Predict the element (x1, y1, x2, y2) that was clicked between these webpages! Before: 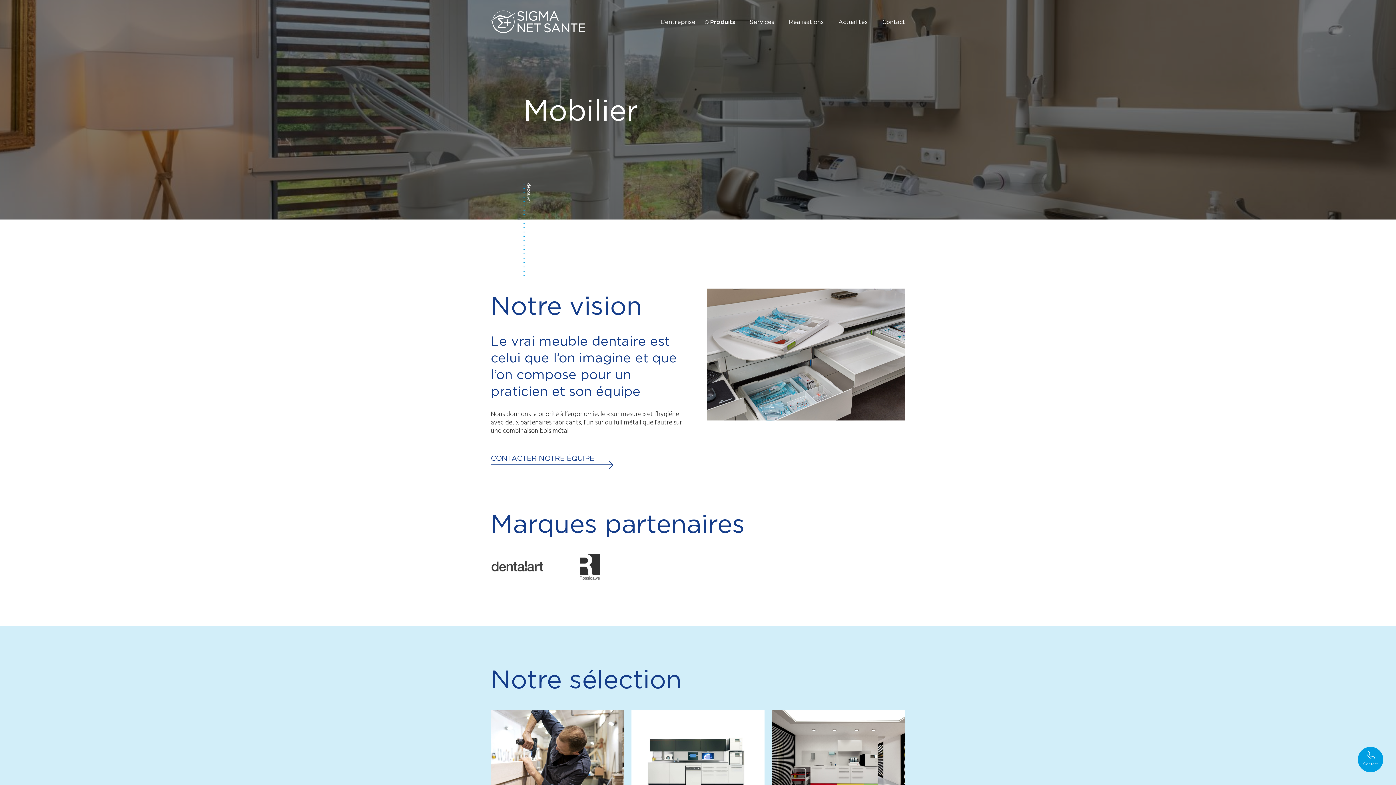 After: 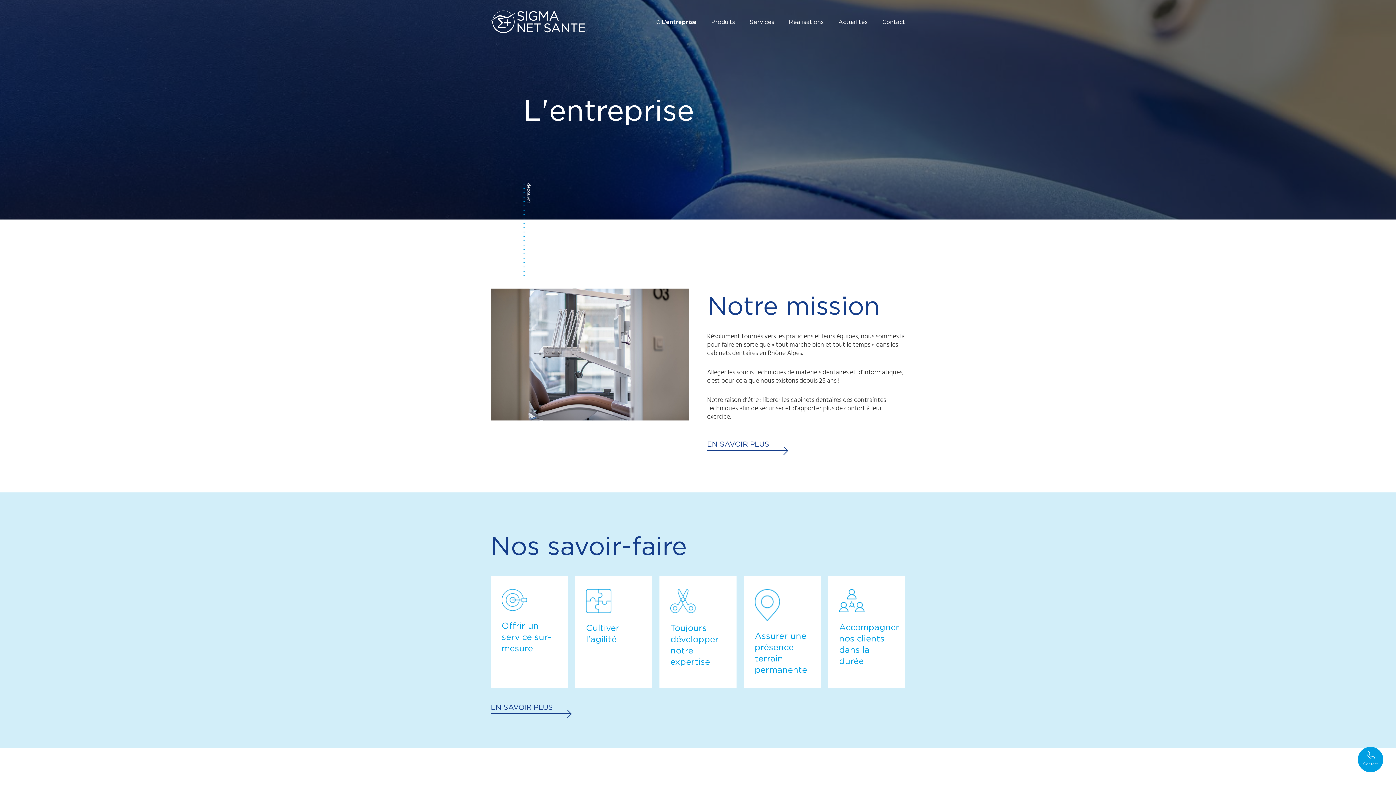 Action: bbox: (660, 18, 695, 25) label: L’entreprise